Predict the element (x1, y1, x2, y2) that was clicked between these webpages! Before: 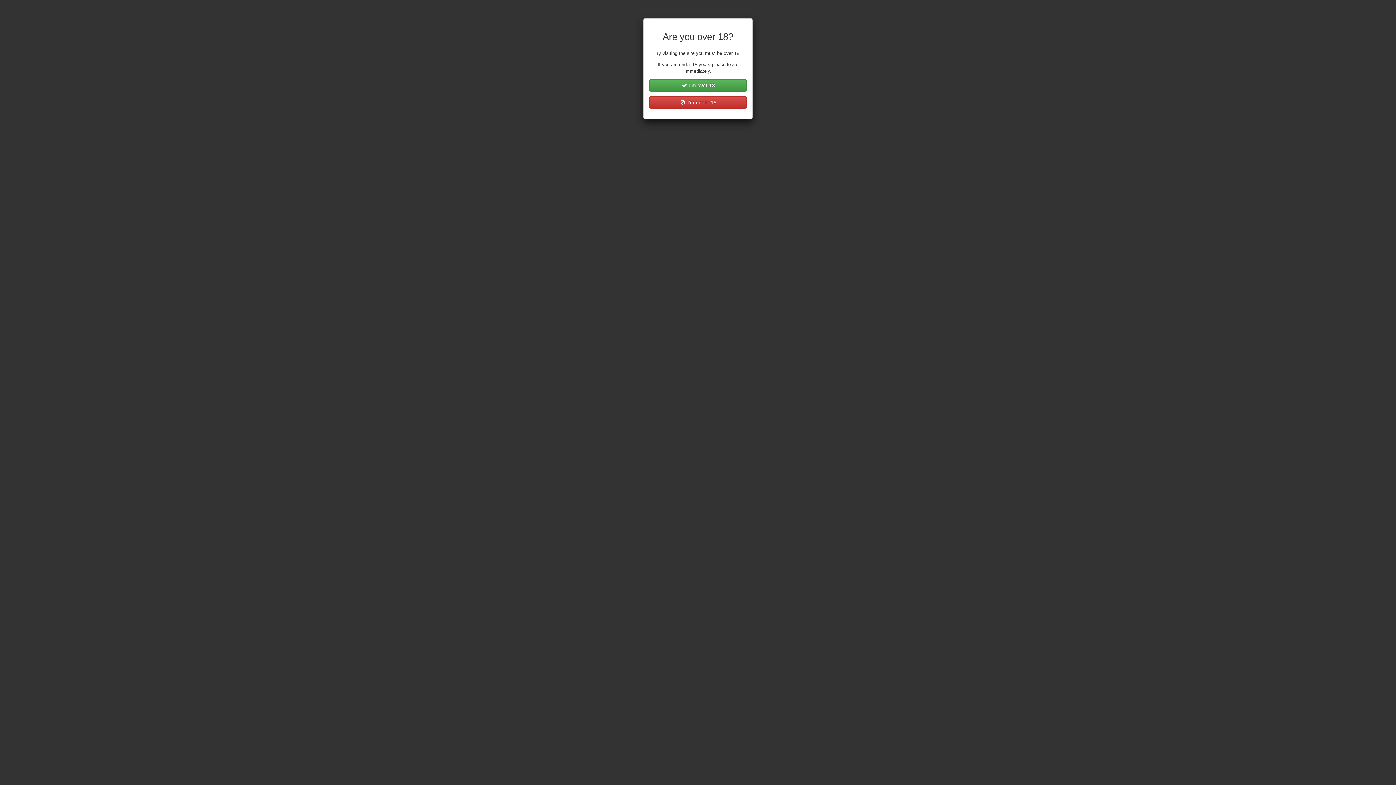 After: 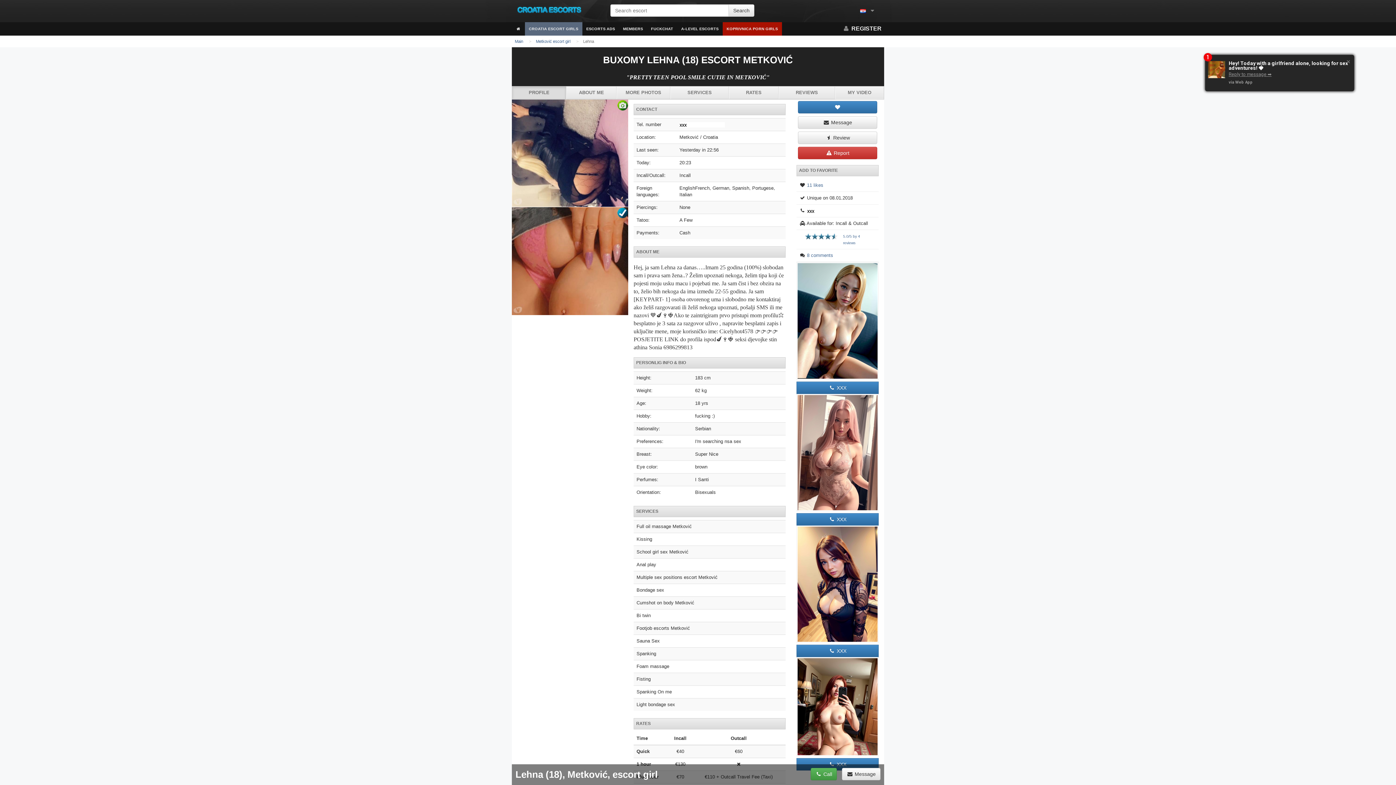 Action: bbox: (649, 79, 746, 91) label:  I'm over 18